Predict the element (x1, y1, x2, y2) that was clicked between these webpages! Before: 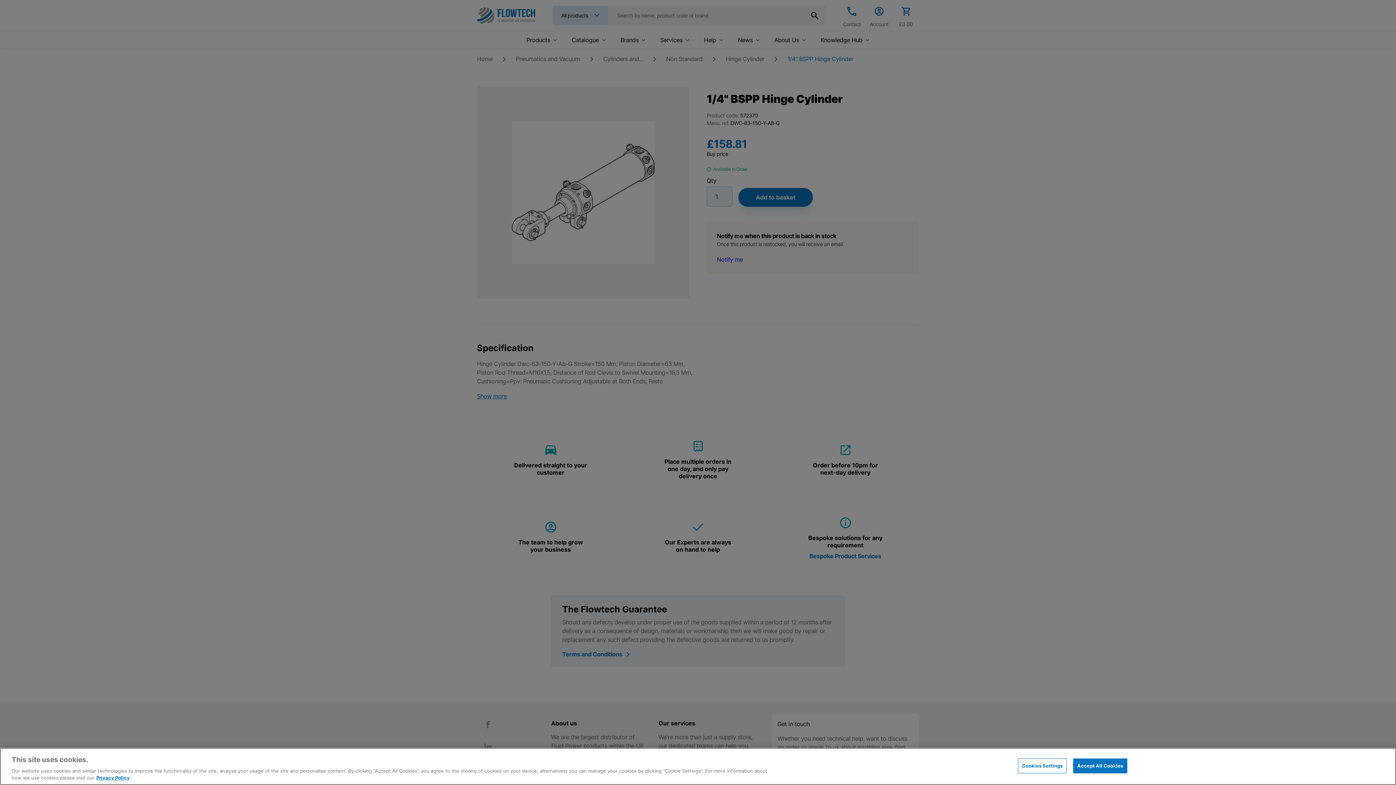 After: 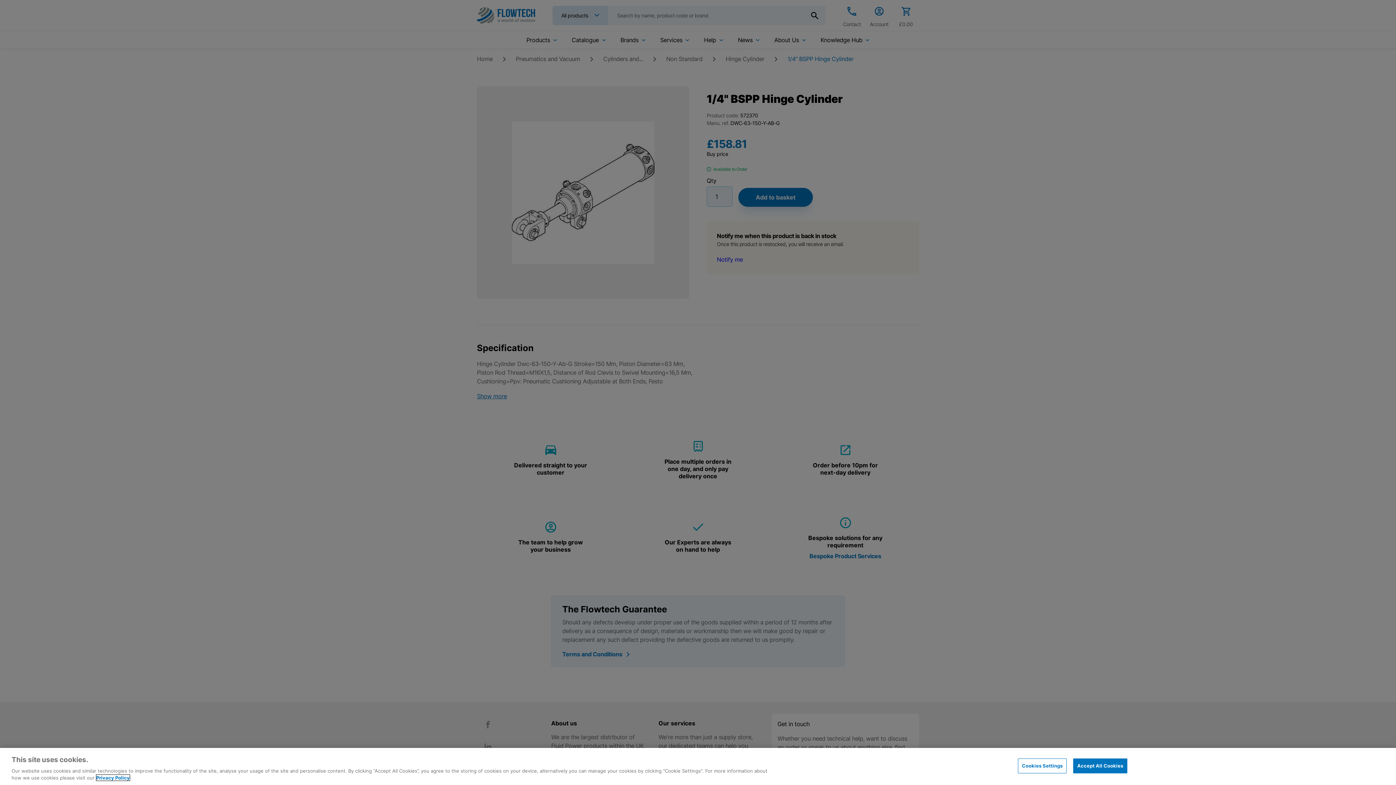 Action: bbox: (96, 775, 129, 781) label: More information about your privacy, opens in a new tab